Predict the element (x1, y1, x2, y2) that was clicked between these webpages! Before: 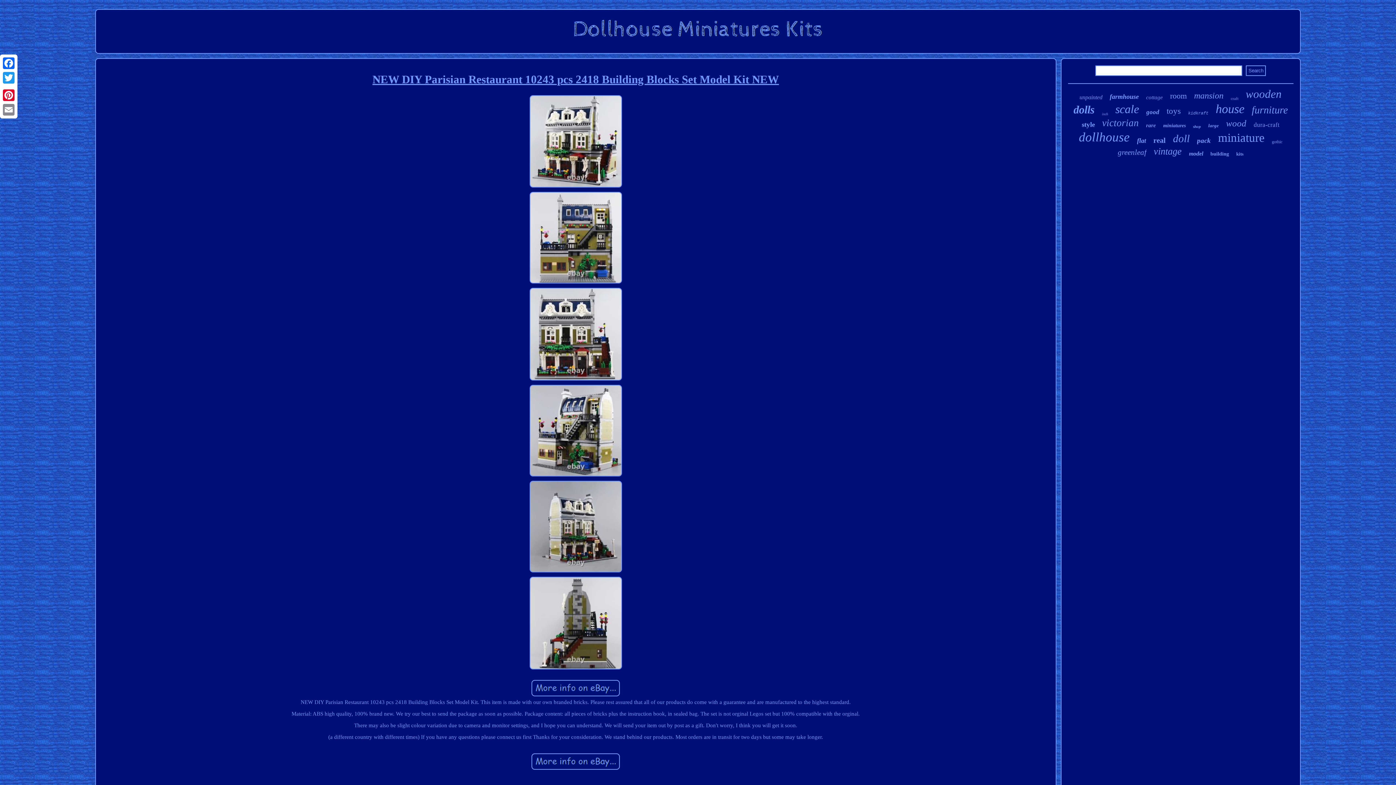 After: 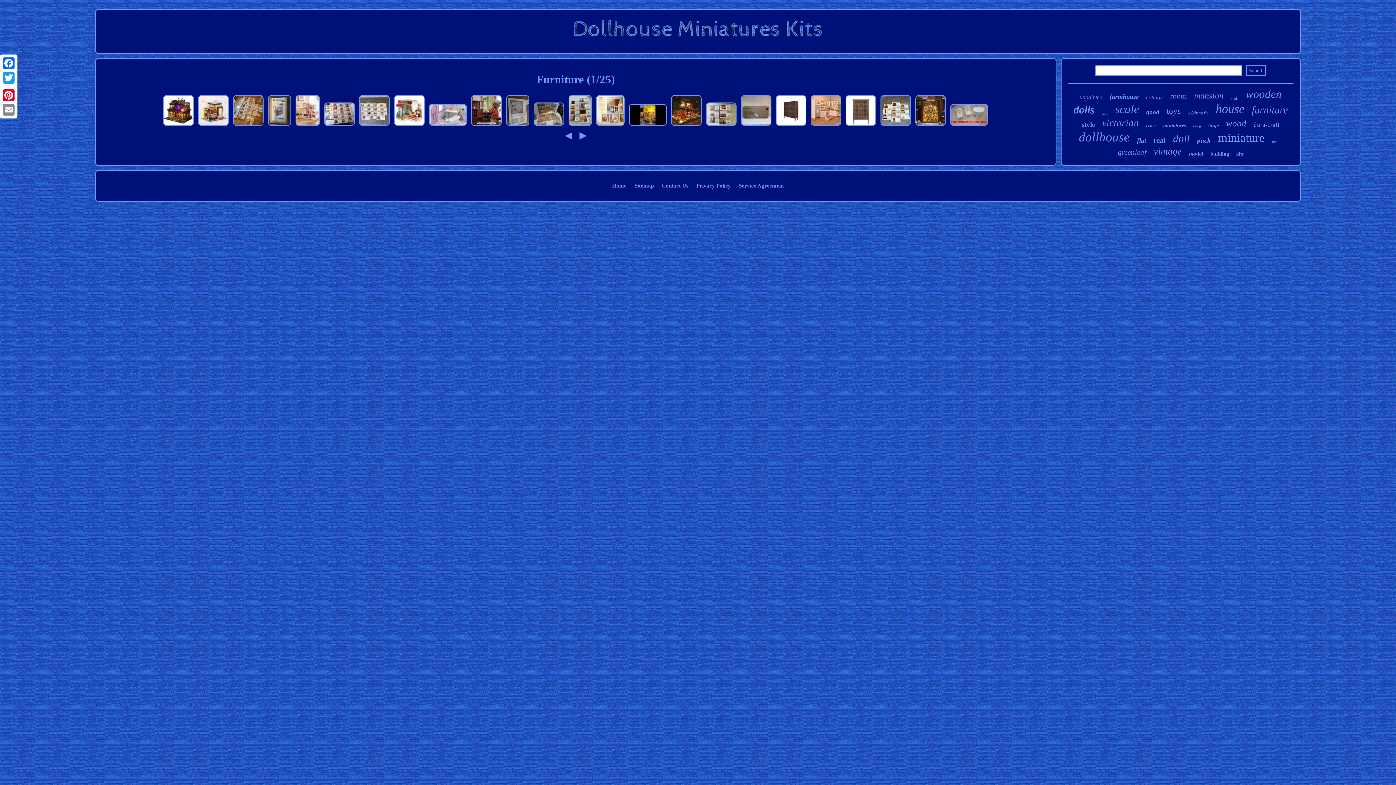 Action: label: furniture bbox: (1252, 104, 1288, 116)